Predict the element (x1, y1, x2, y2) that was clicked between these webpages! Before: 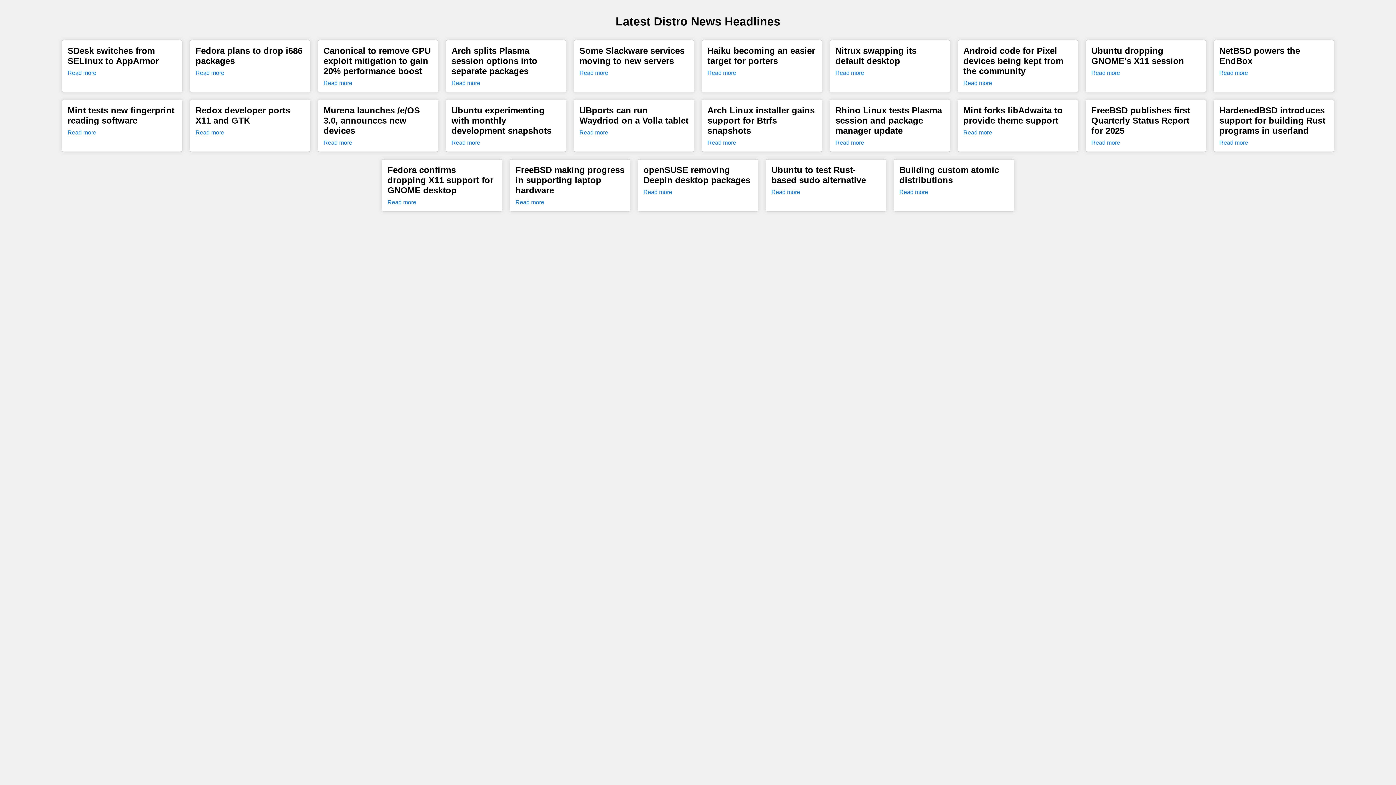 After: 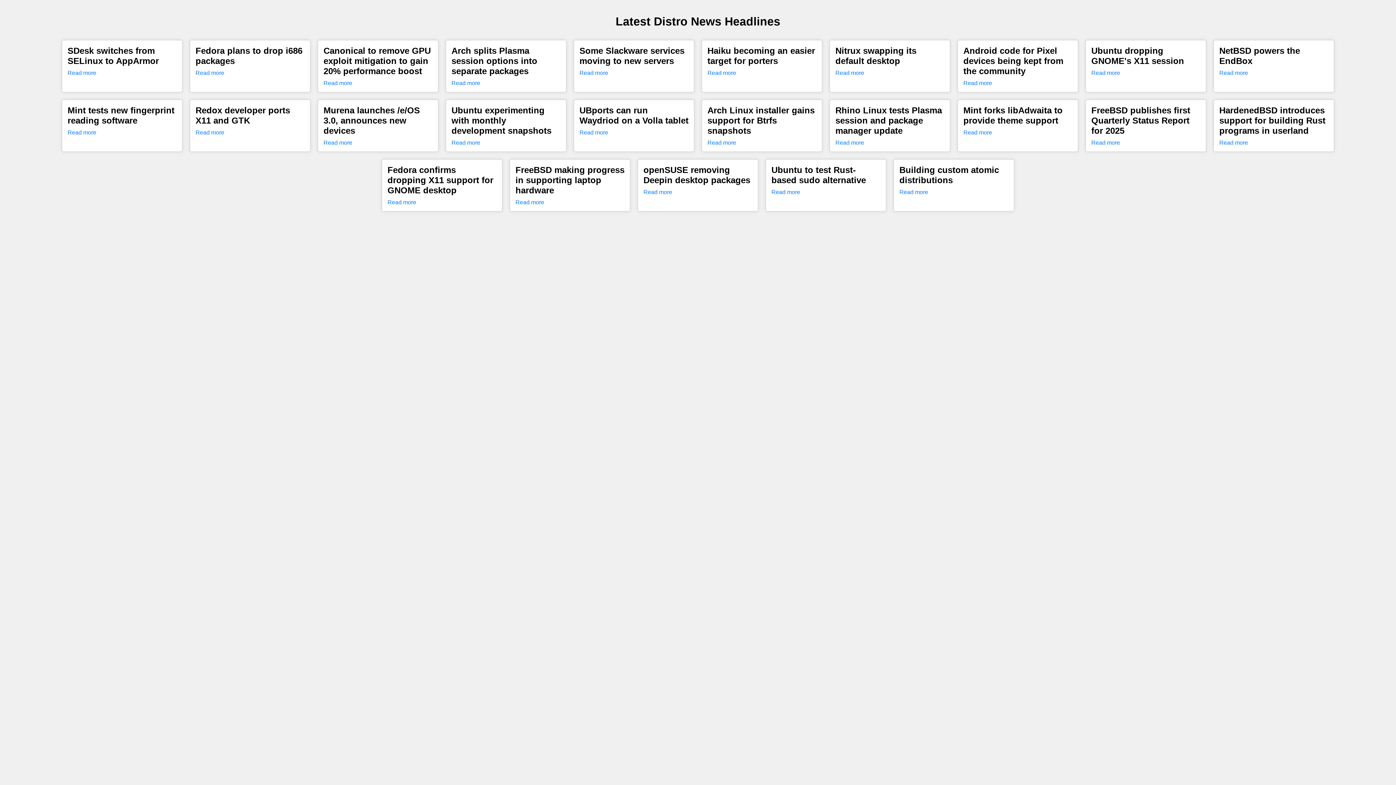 Action: label: Read more bbox: (67, 69, 96, 75)